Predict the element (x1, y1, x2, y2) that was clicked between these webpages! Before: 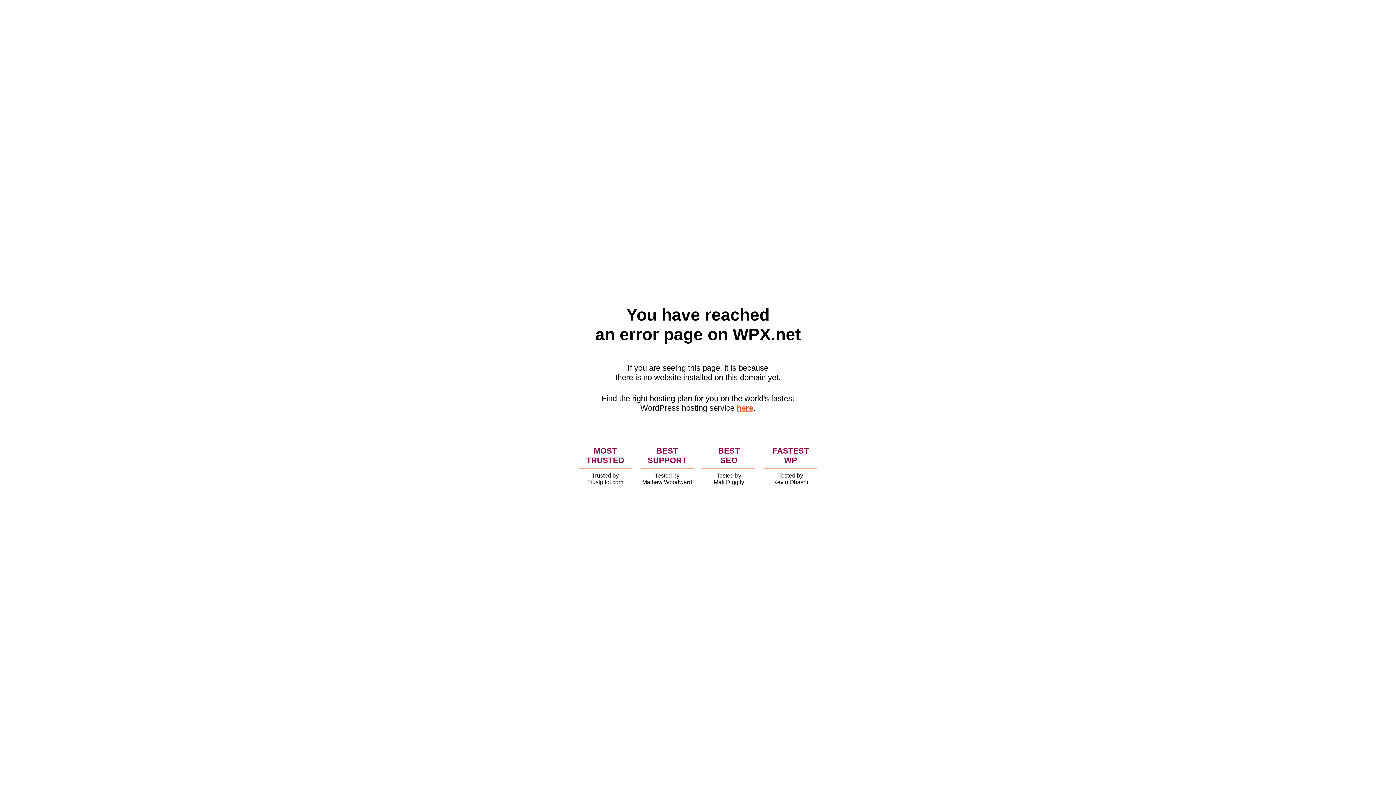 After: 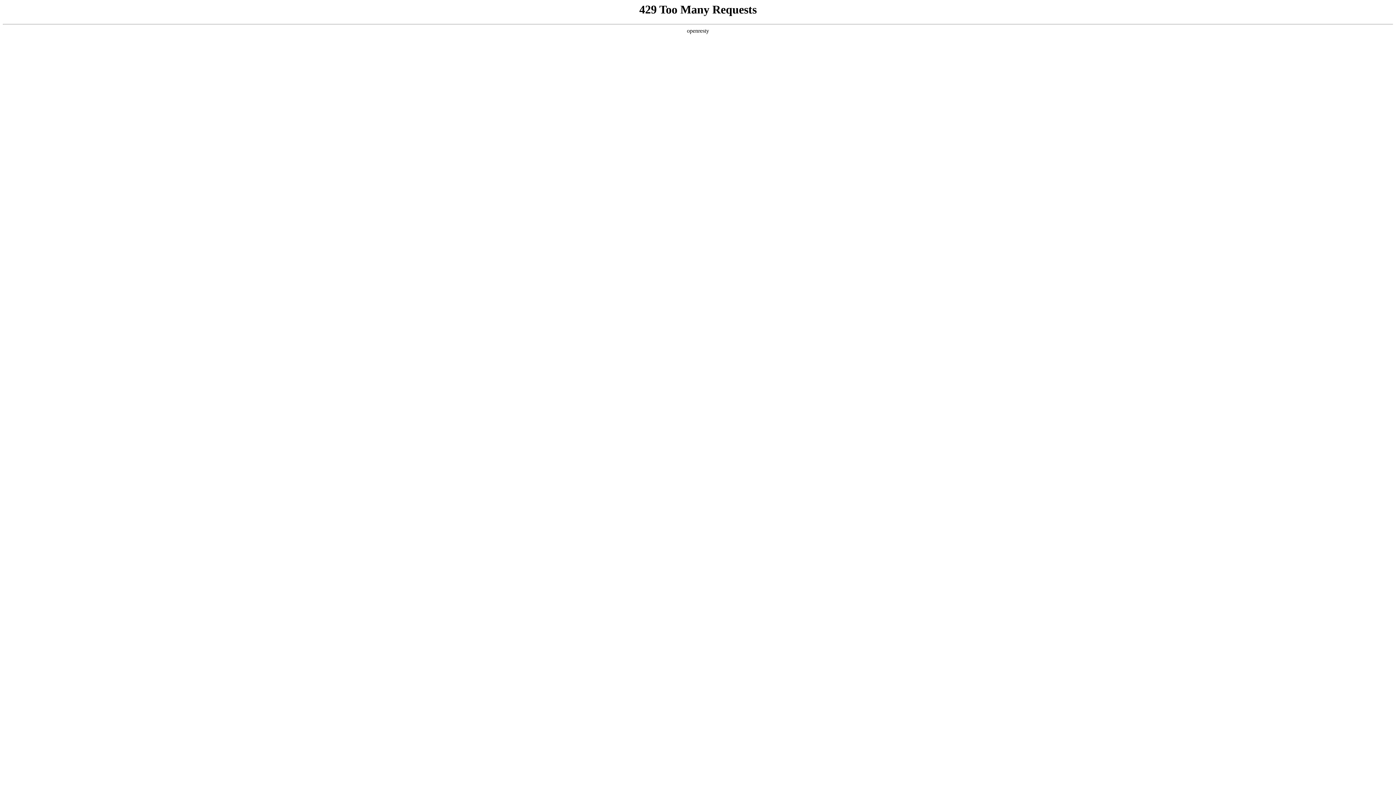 Action: label: here bbox: (736, 403, 753, 412)